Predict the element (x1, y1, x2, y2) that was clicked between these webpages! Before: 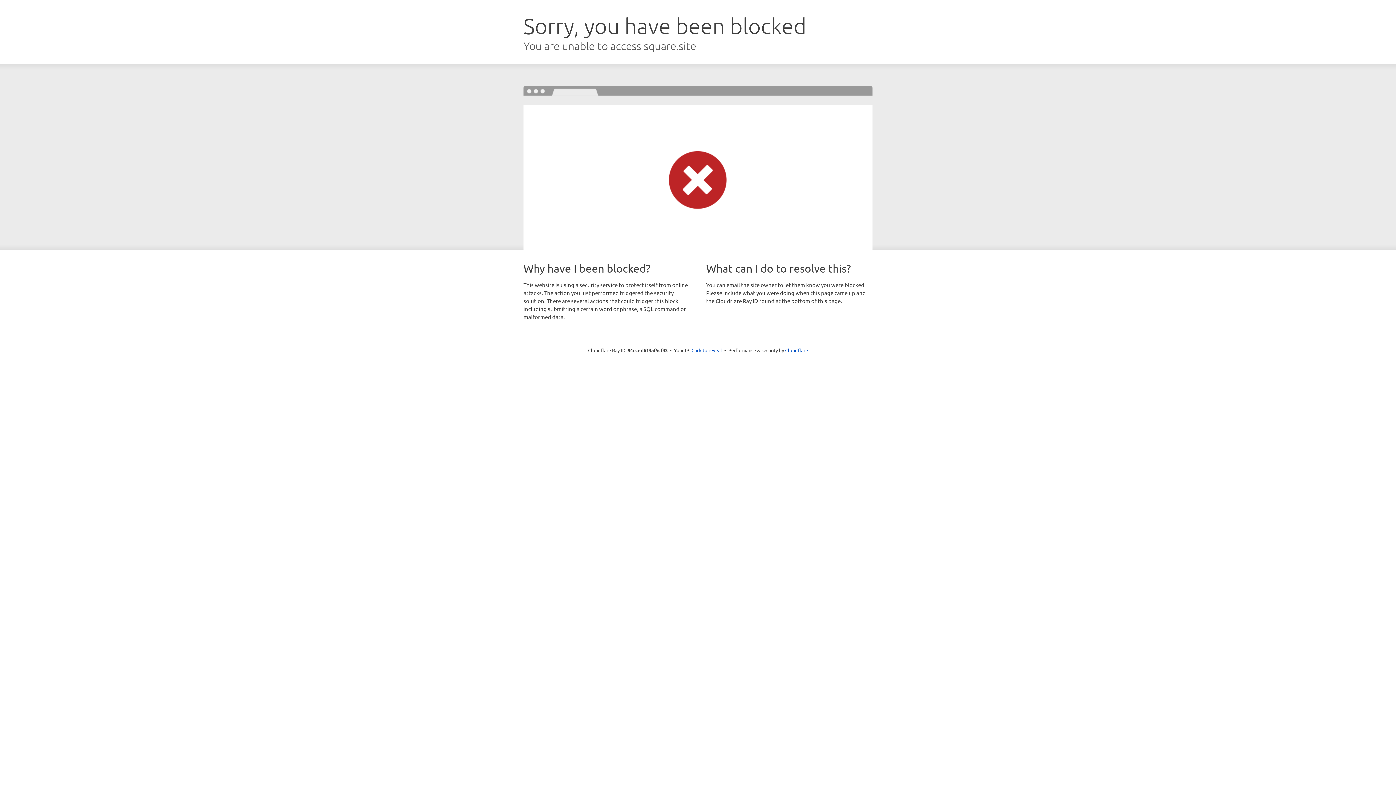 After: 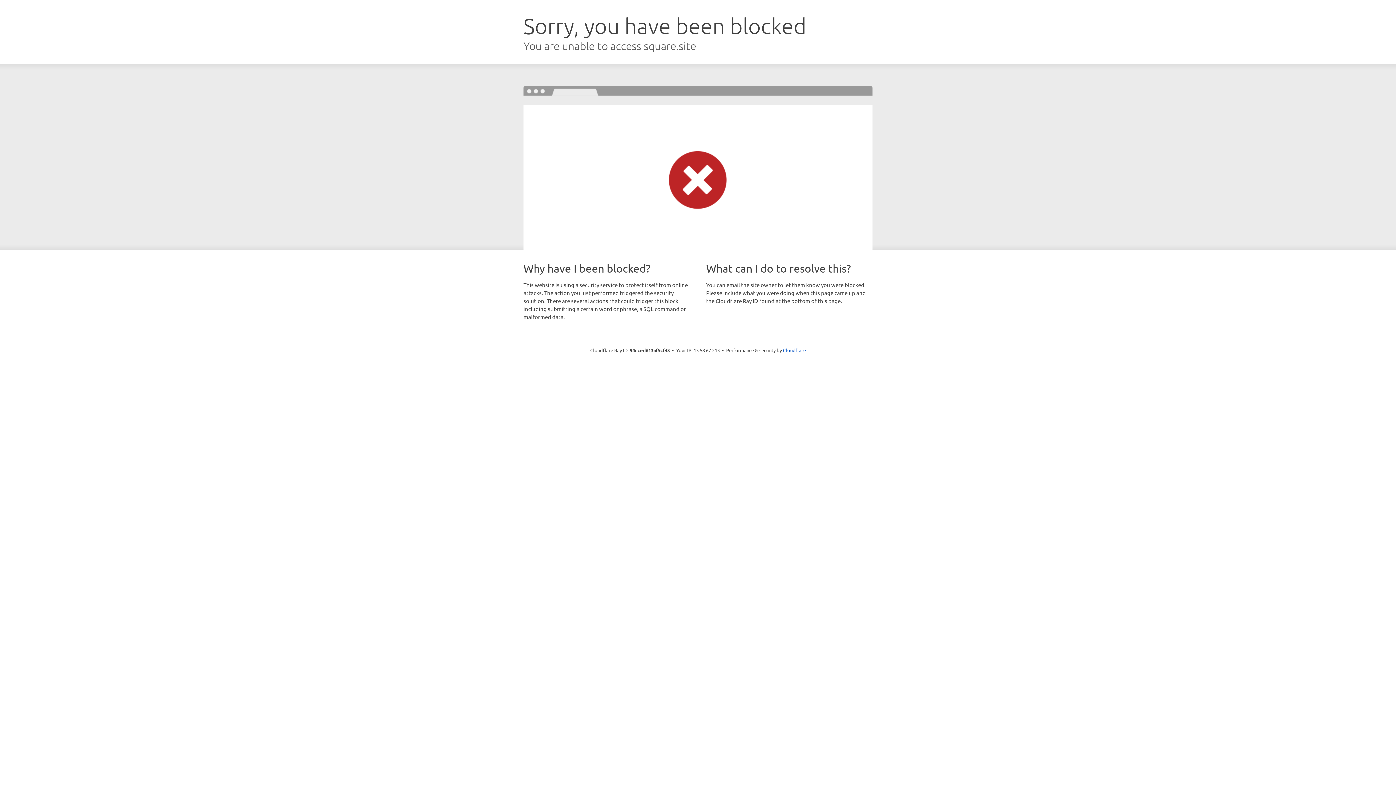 Action: bbox: (691, 346, 722, 353) label: Click to reveal